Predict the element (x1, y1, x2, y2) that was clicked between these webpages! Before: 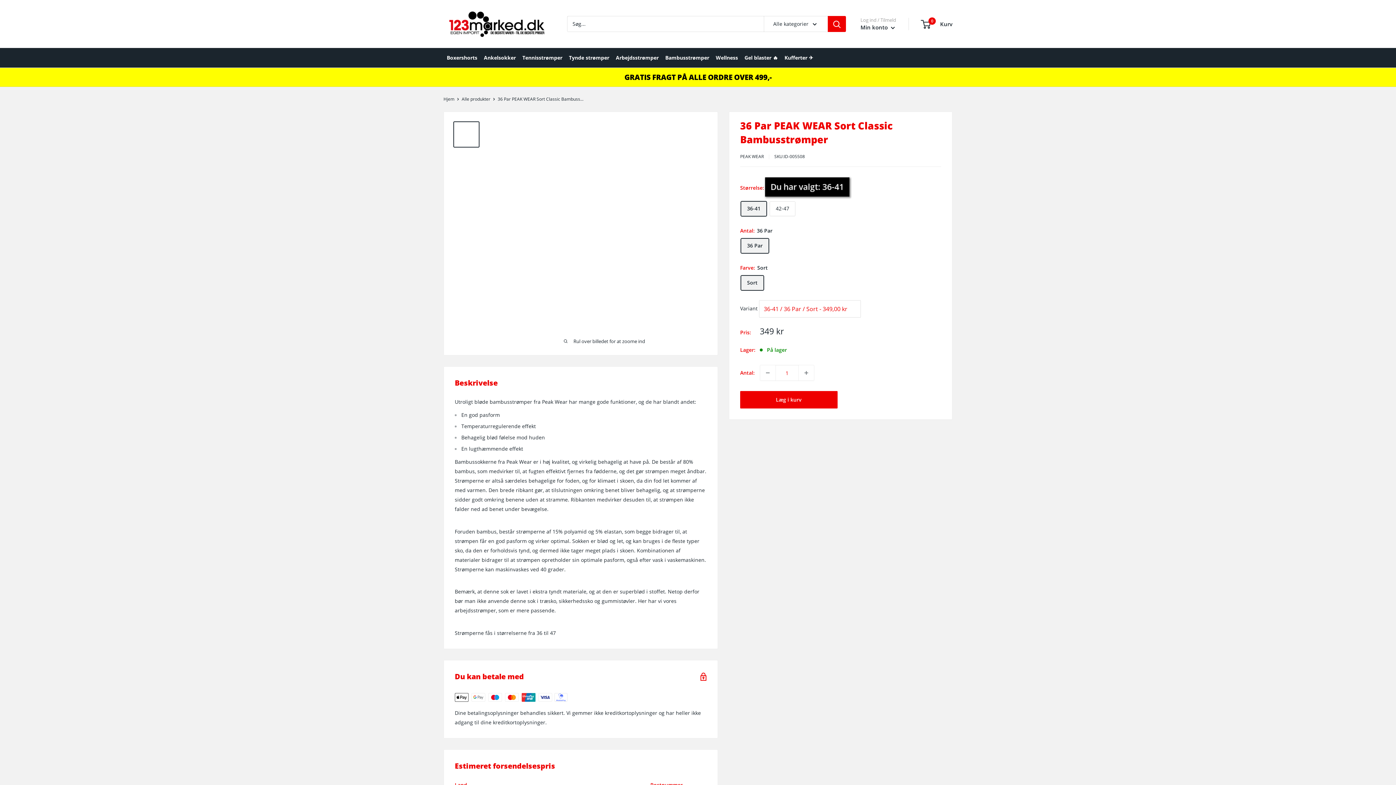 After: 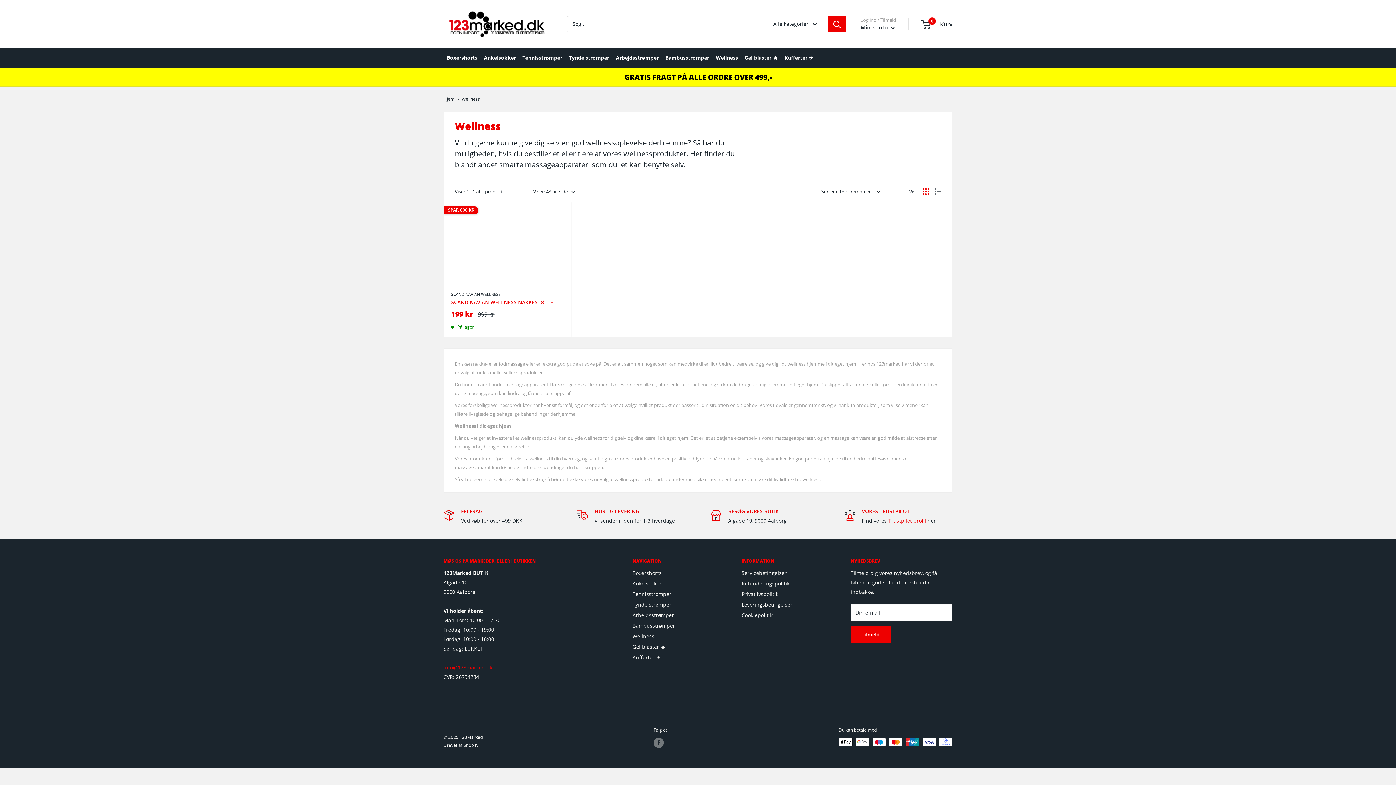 Action: label: Wellness bbox: (712, 48, 741, 67)